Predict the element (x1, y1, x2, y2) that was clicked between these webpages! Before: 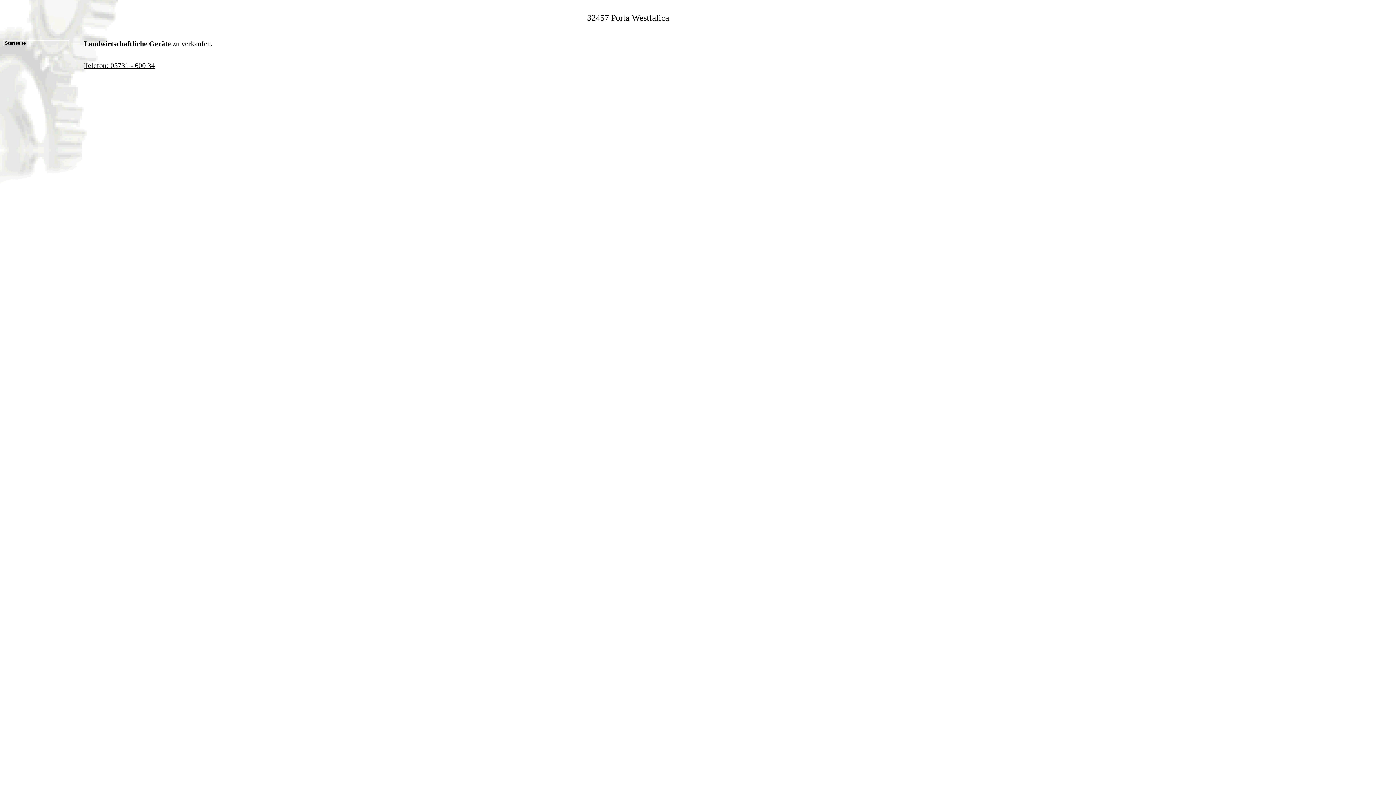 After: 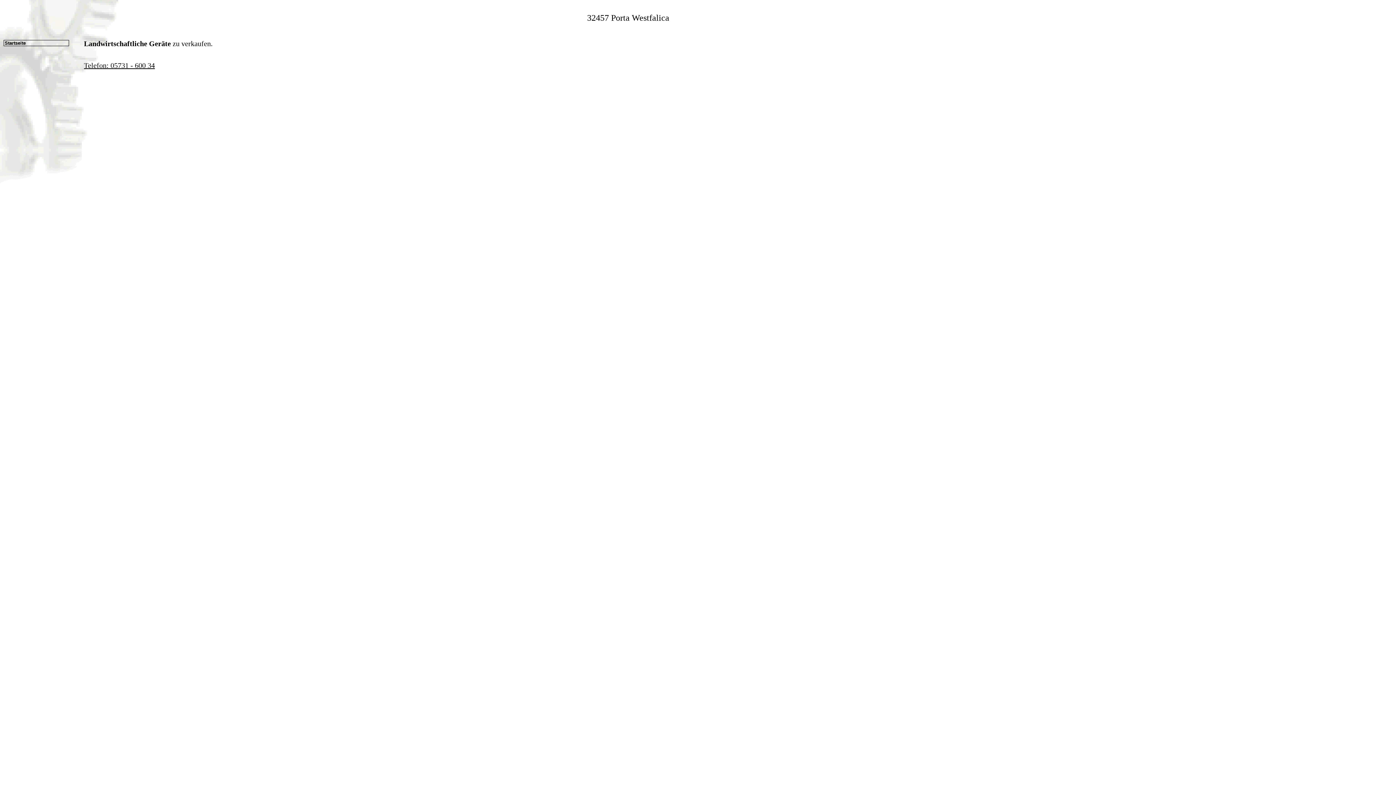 Action: bbox: (587, 13, 669, 22) label: 32457 Porta Westfalica